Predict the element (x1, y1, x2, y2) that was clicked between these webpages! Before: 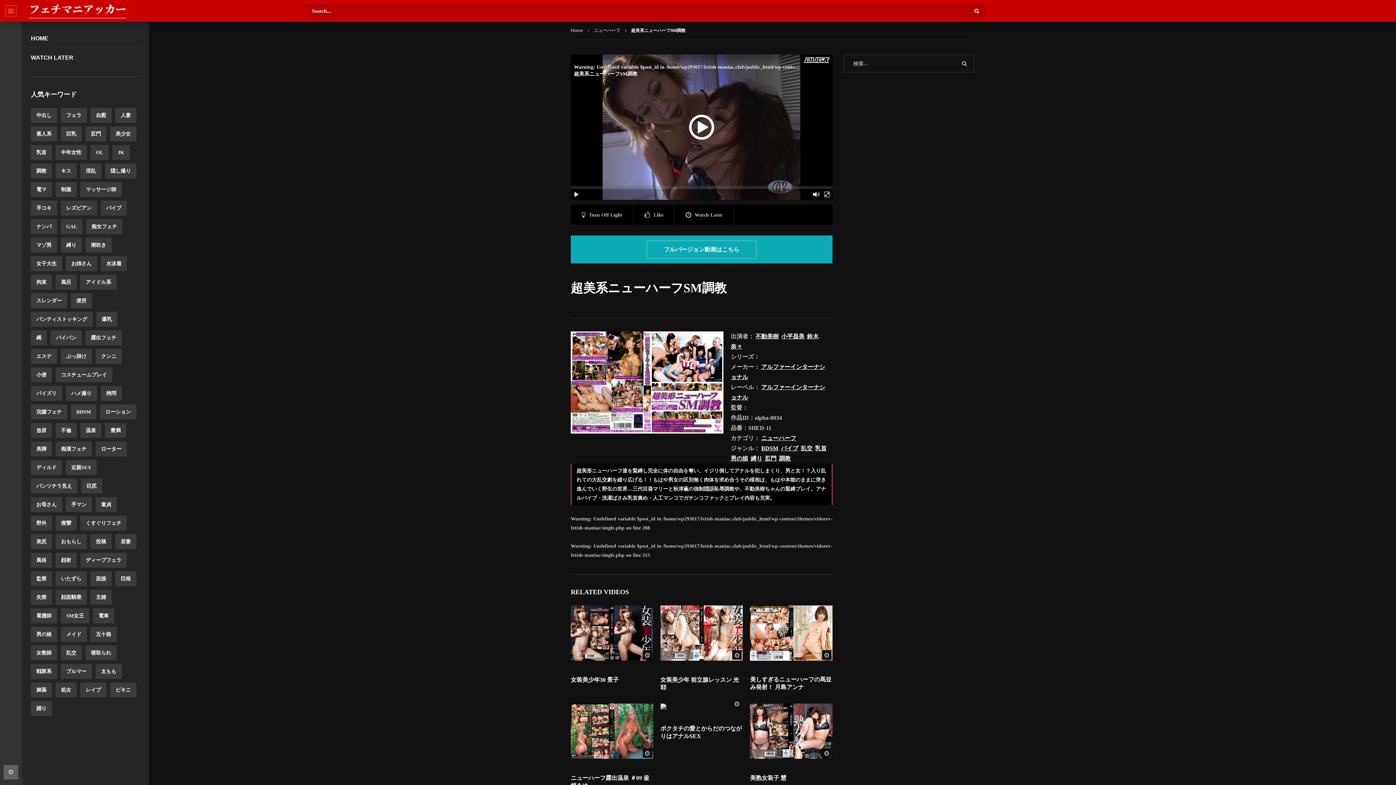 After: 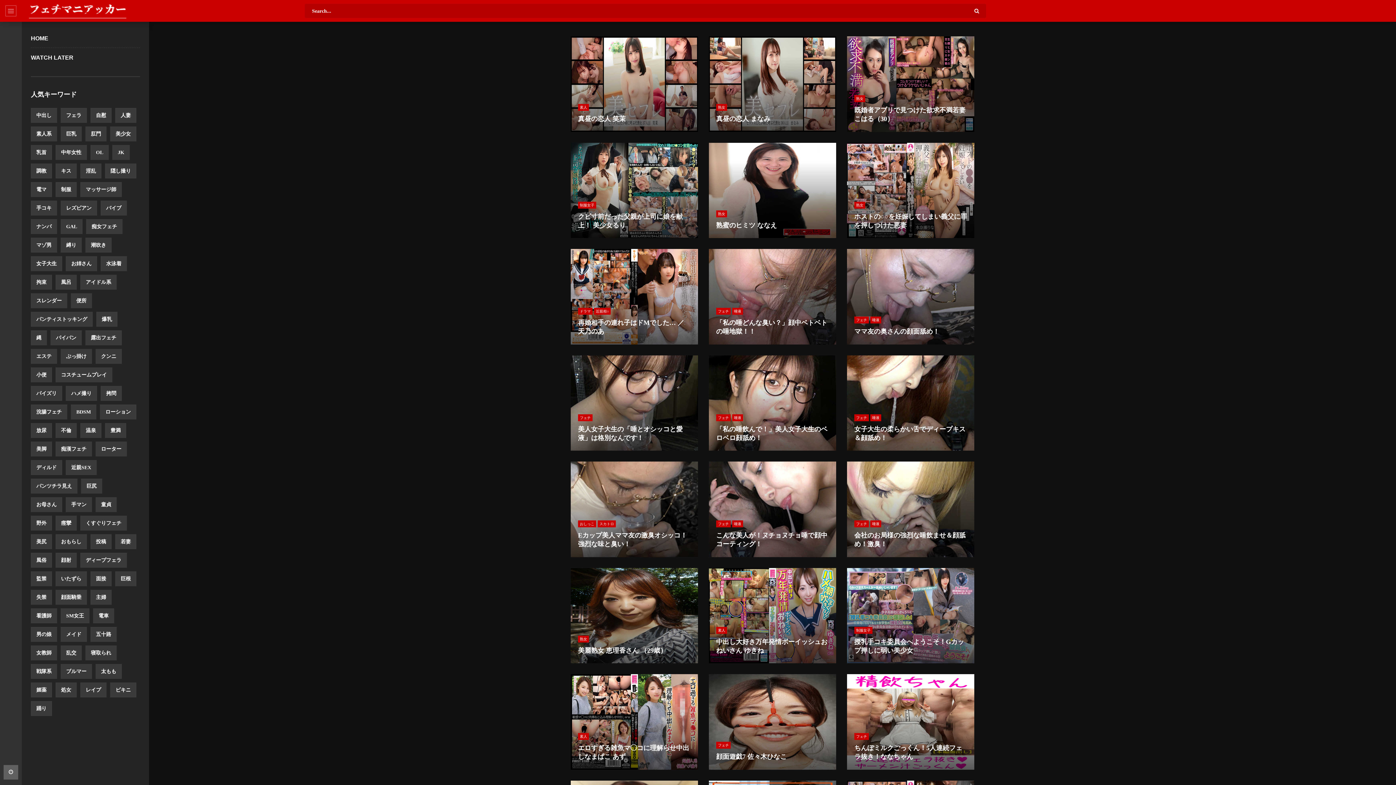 Action: label: HOME bbox: (30, 35, 48, 41)